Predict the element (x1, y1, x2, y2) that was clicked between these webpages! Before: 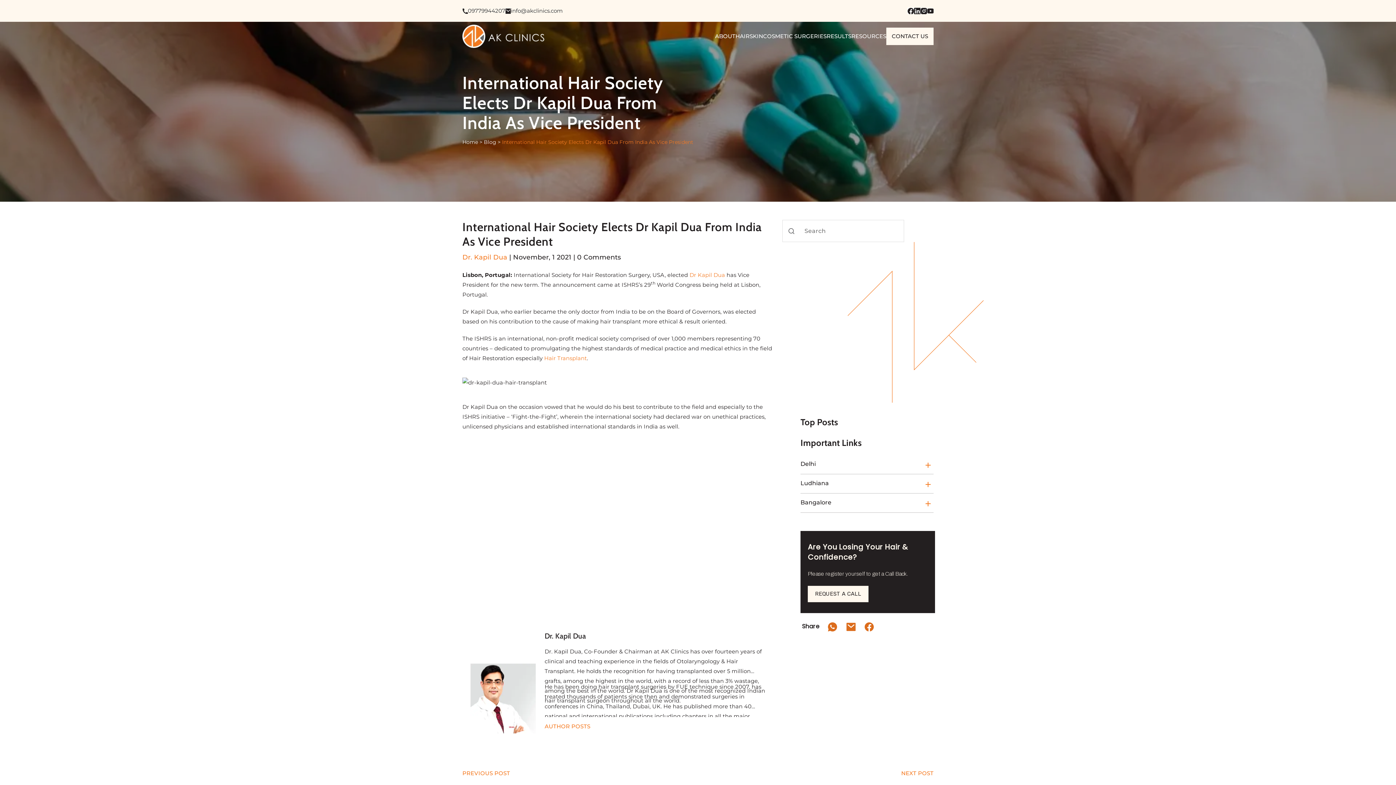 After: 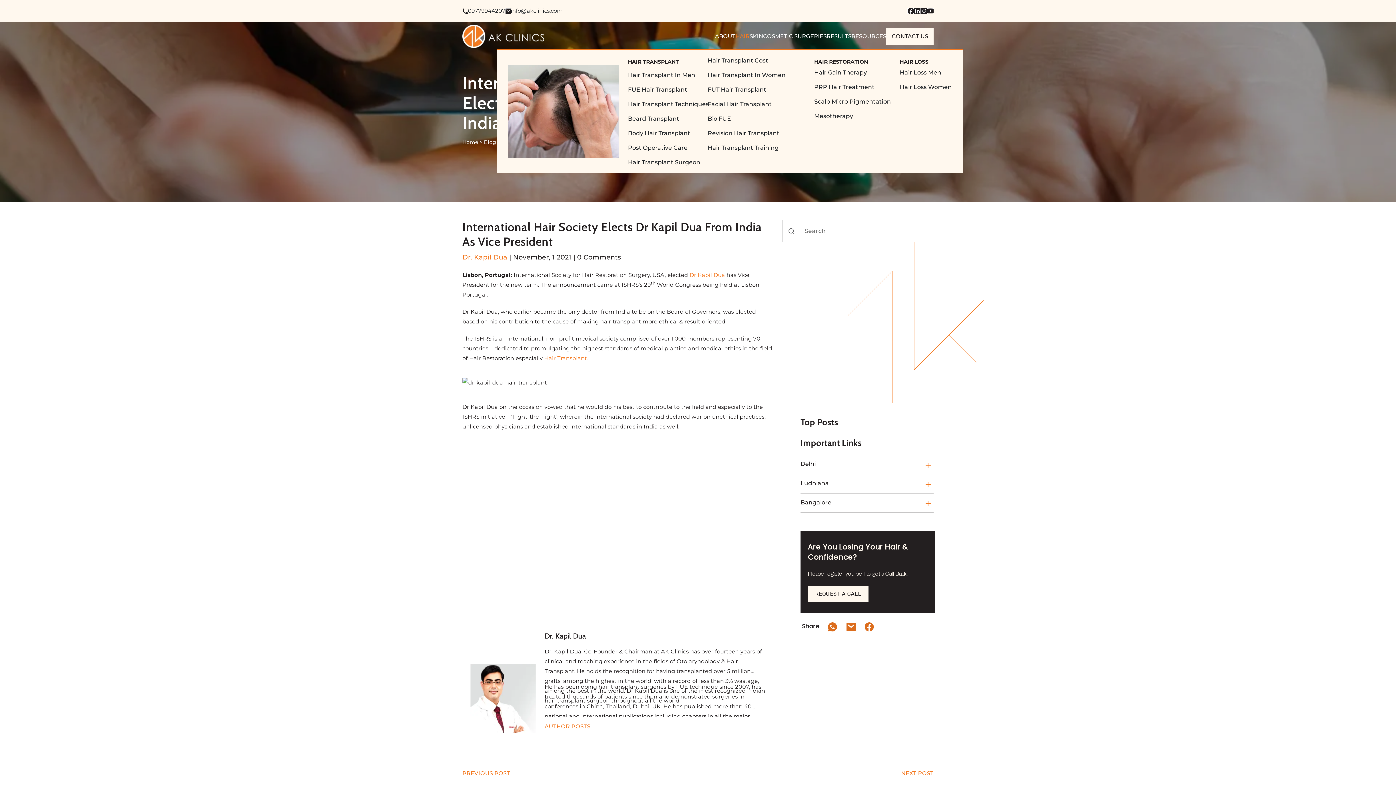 Action: bbox: (735, 32, 749, 40) label: HAIR